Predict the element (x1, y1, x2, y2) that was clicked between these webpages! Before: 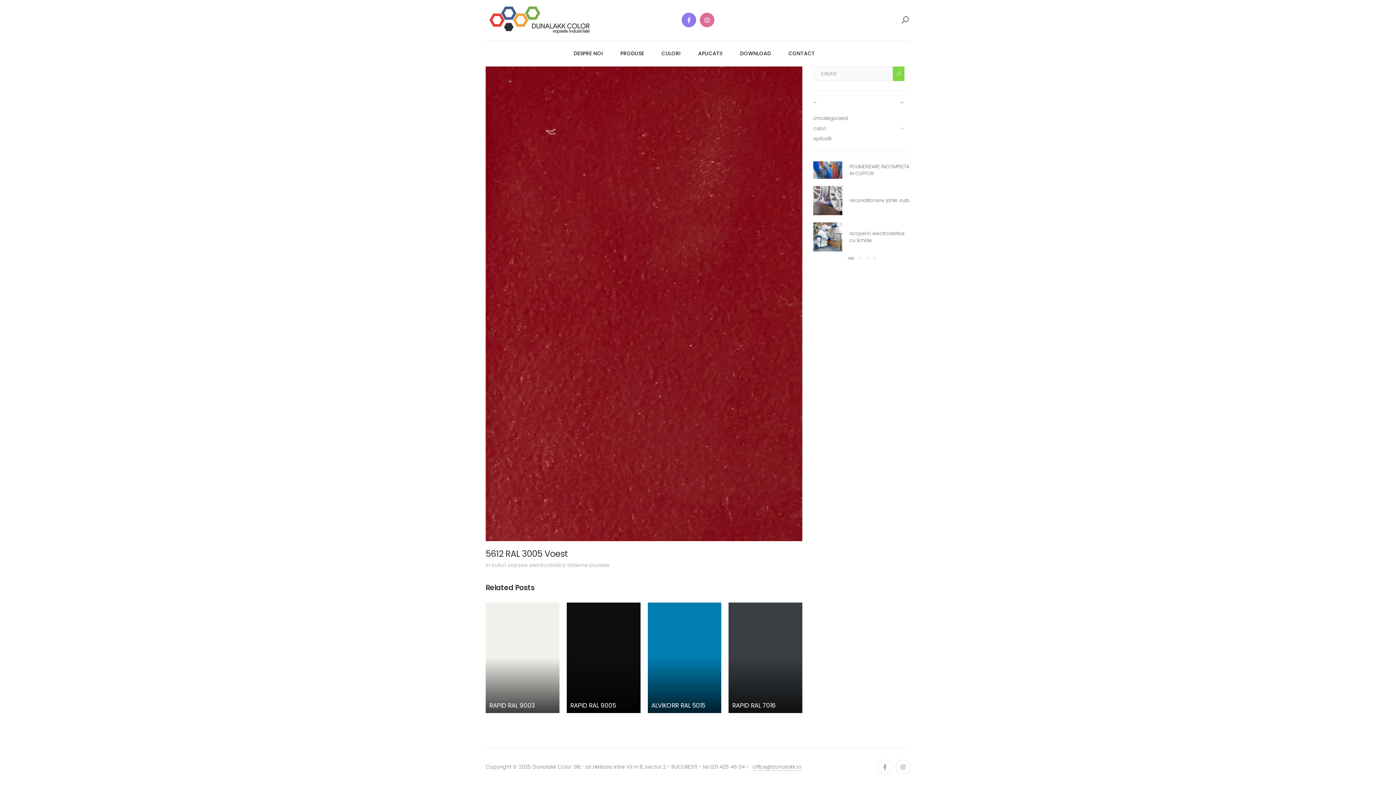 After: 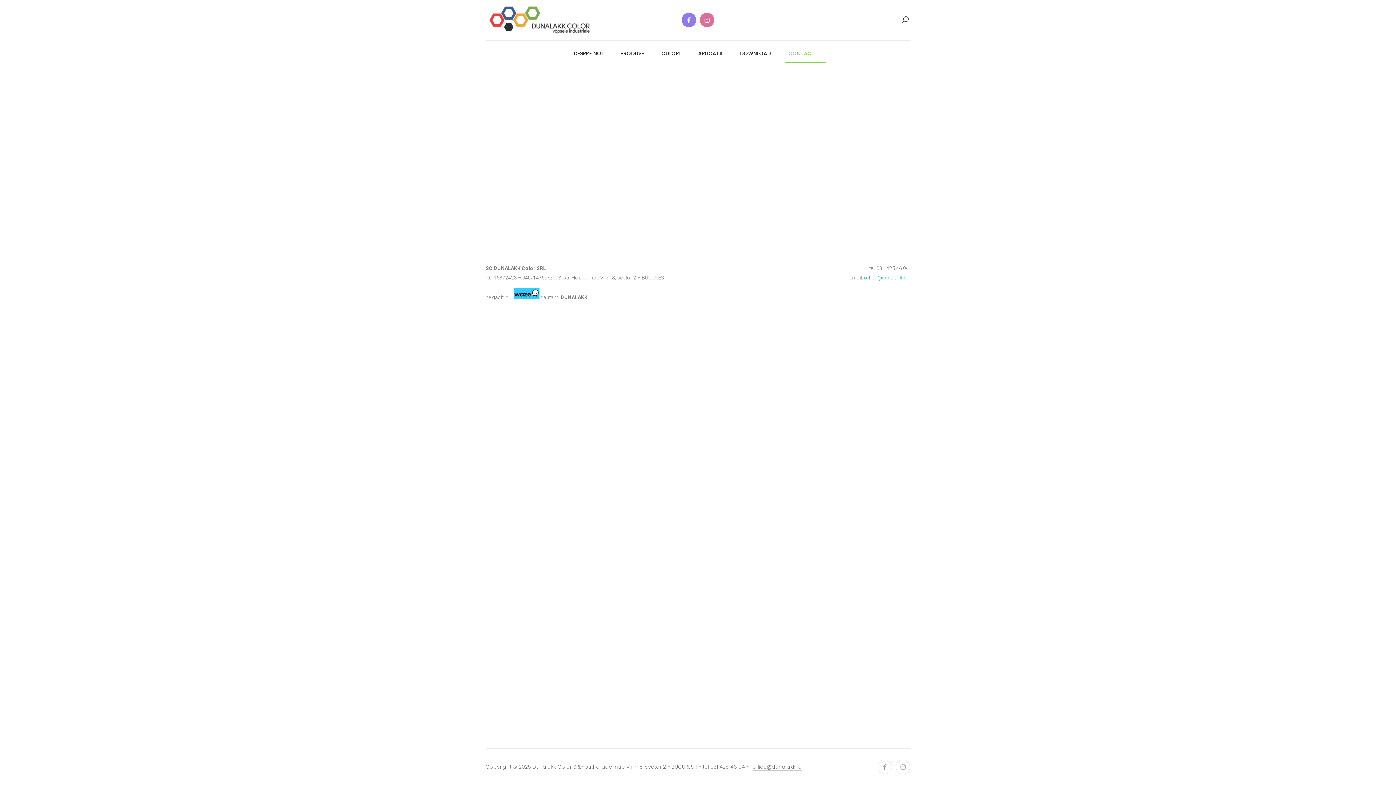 Action: label: CONTACT bbox: (785, 44, 826, 62)